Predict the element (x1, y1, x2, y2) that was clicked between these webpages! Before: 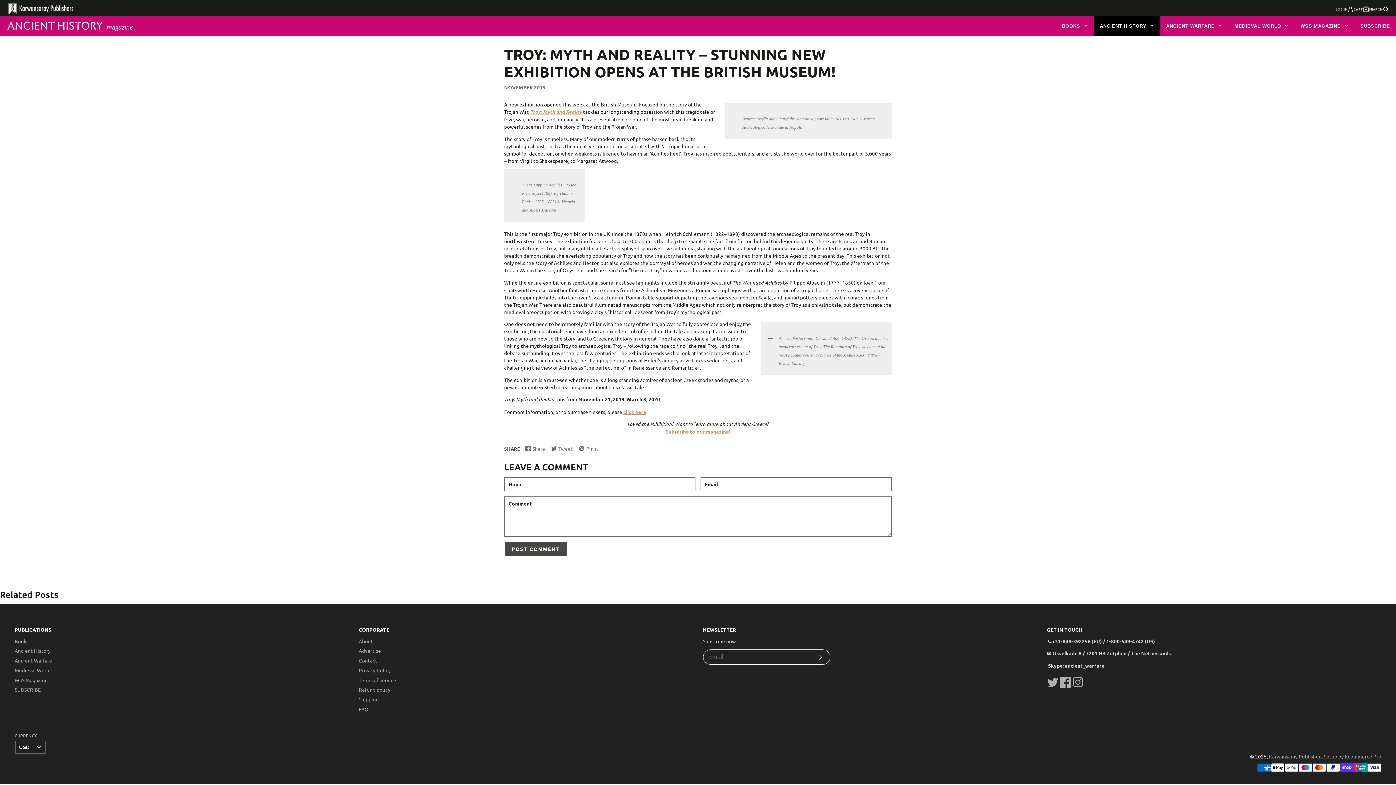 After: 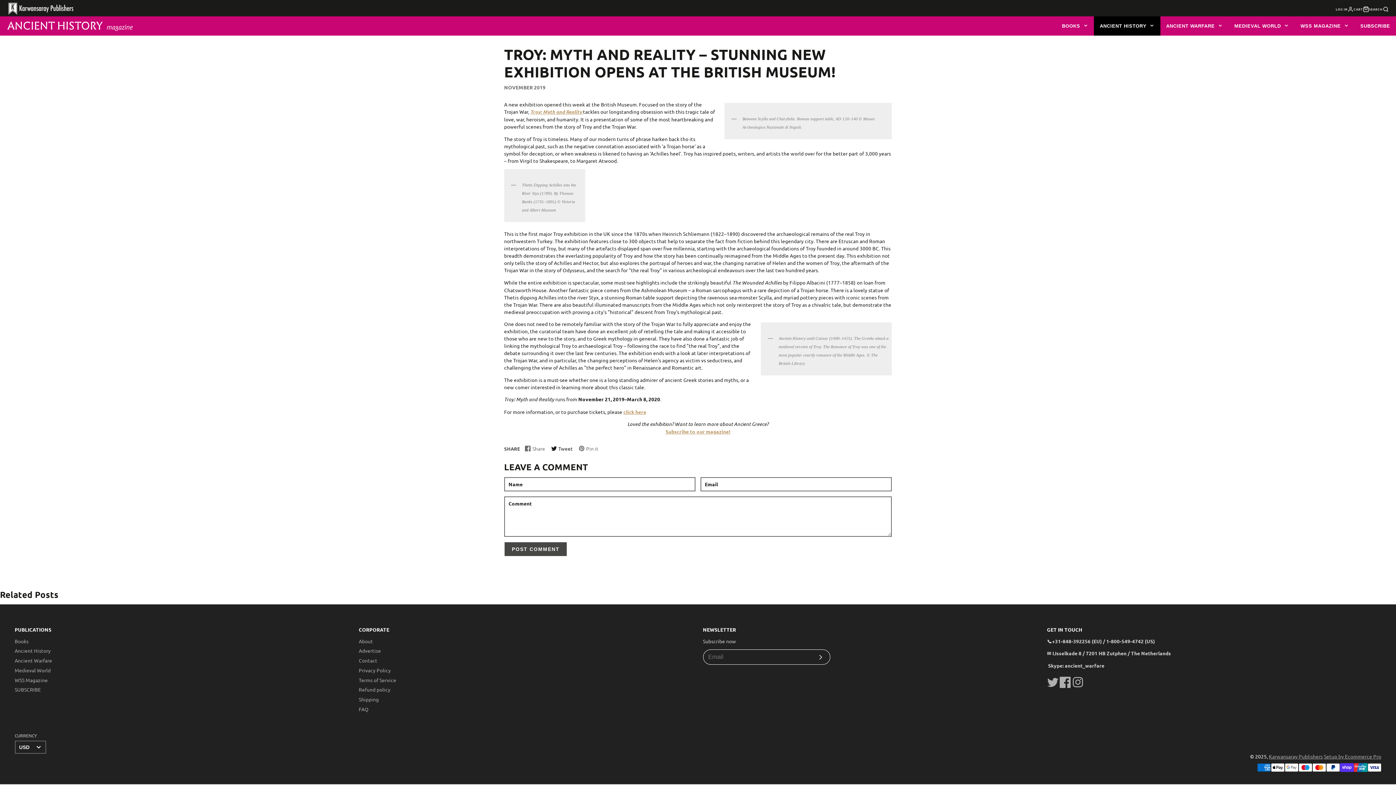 Action: label: Tweet
Tweet on Twitter
Opens in a new window. bbox: (551, 445, 573, 452)